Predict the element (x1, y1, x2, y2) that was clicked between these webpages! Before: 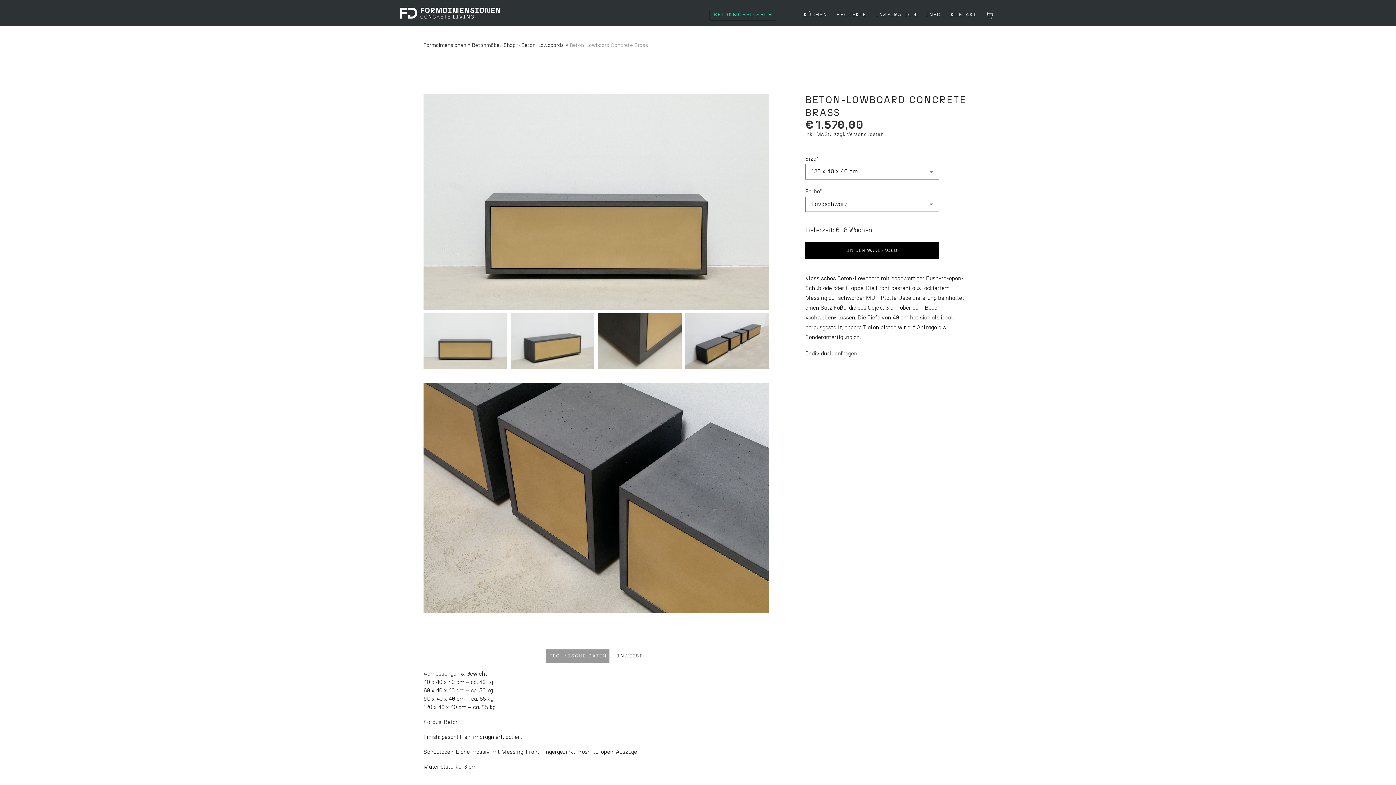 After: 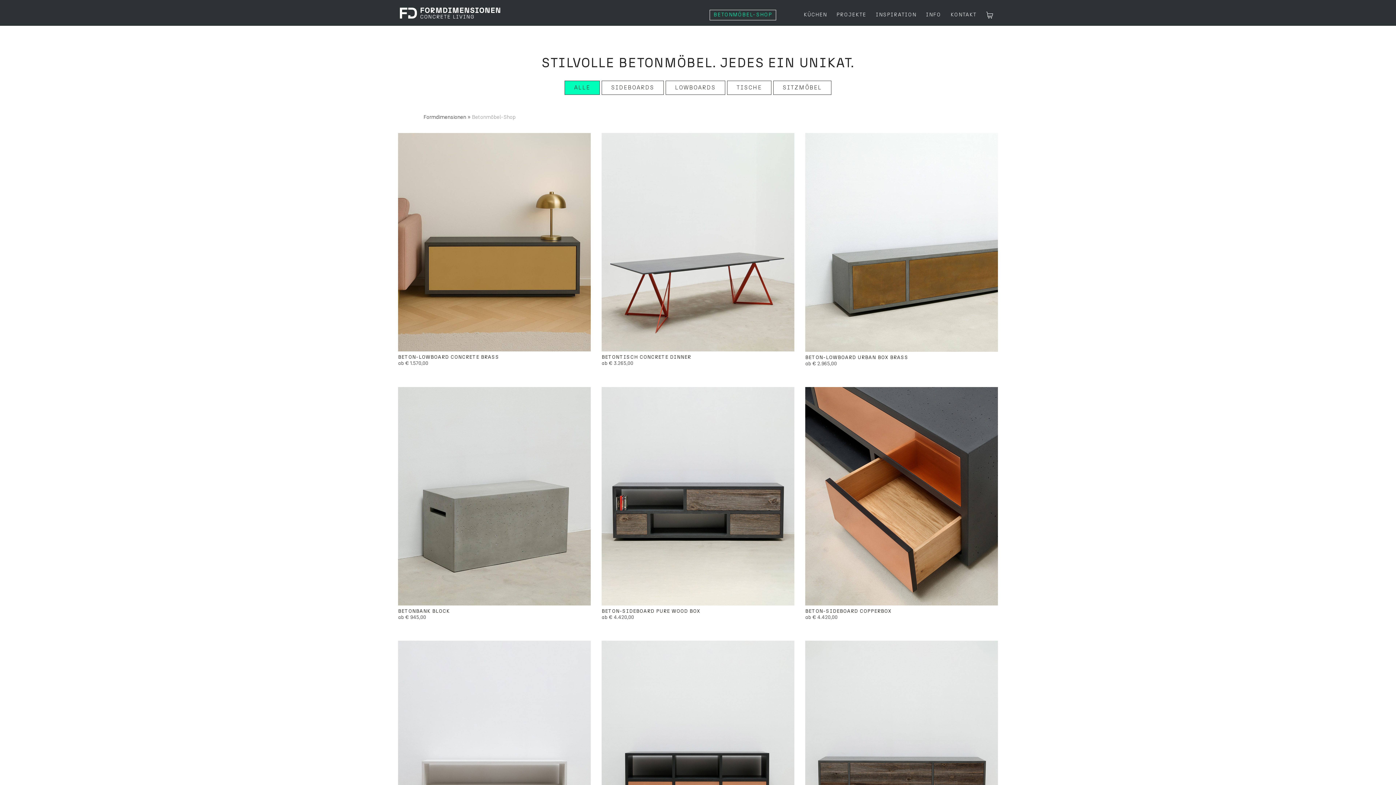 Action: bbox: (713, 10, 772, 20) label: BETONMÖBEL-SHOP